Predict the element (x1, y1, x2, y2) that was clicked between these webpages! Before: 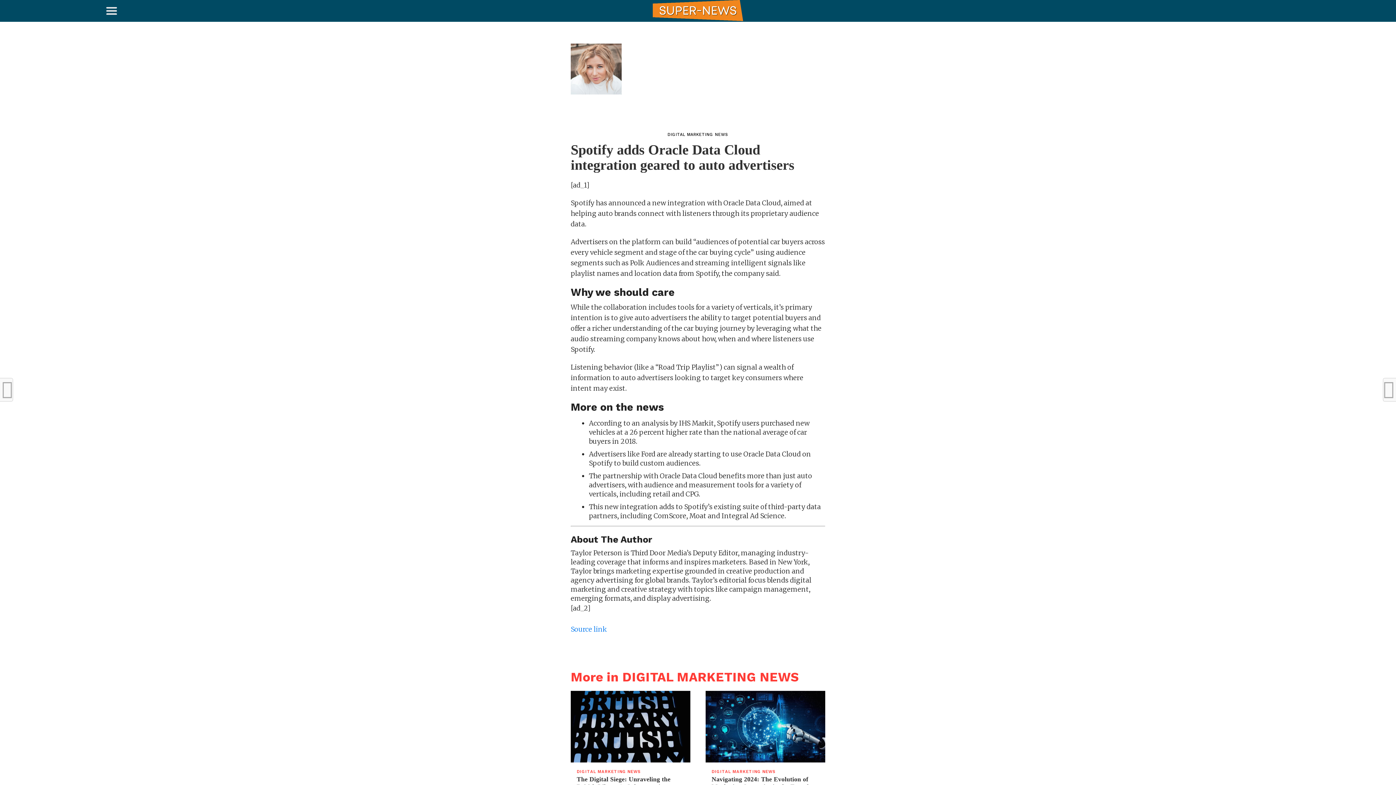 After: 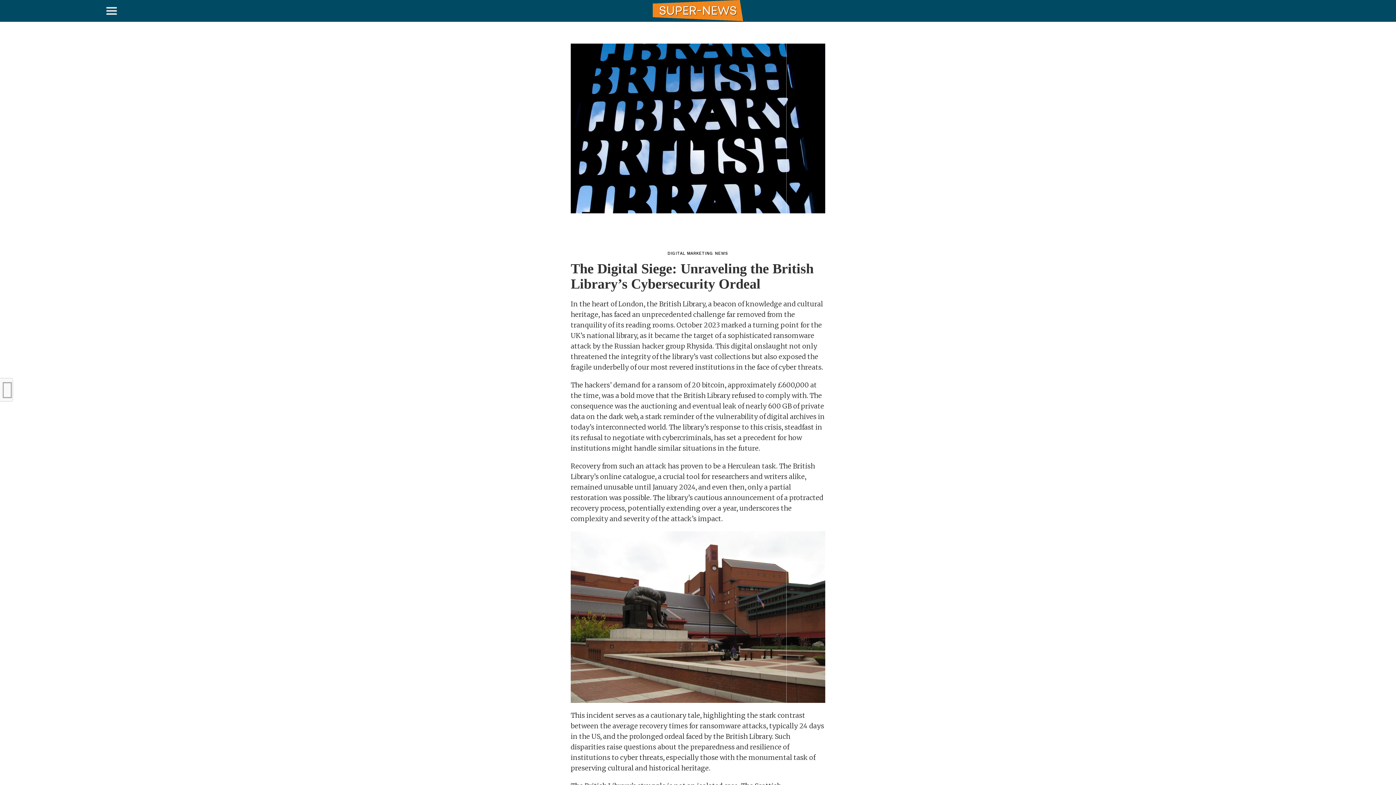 Action: bbox: (570, 691, 690, 763)